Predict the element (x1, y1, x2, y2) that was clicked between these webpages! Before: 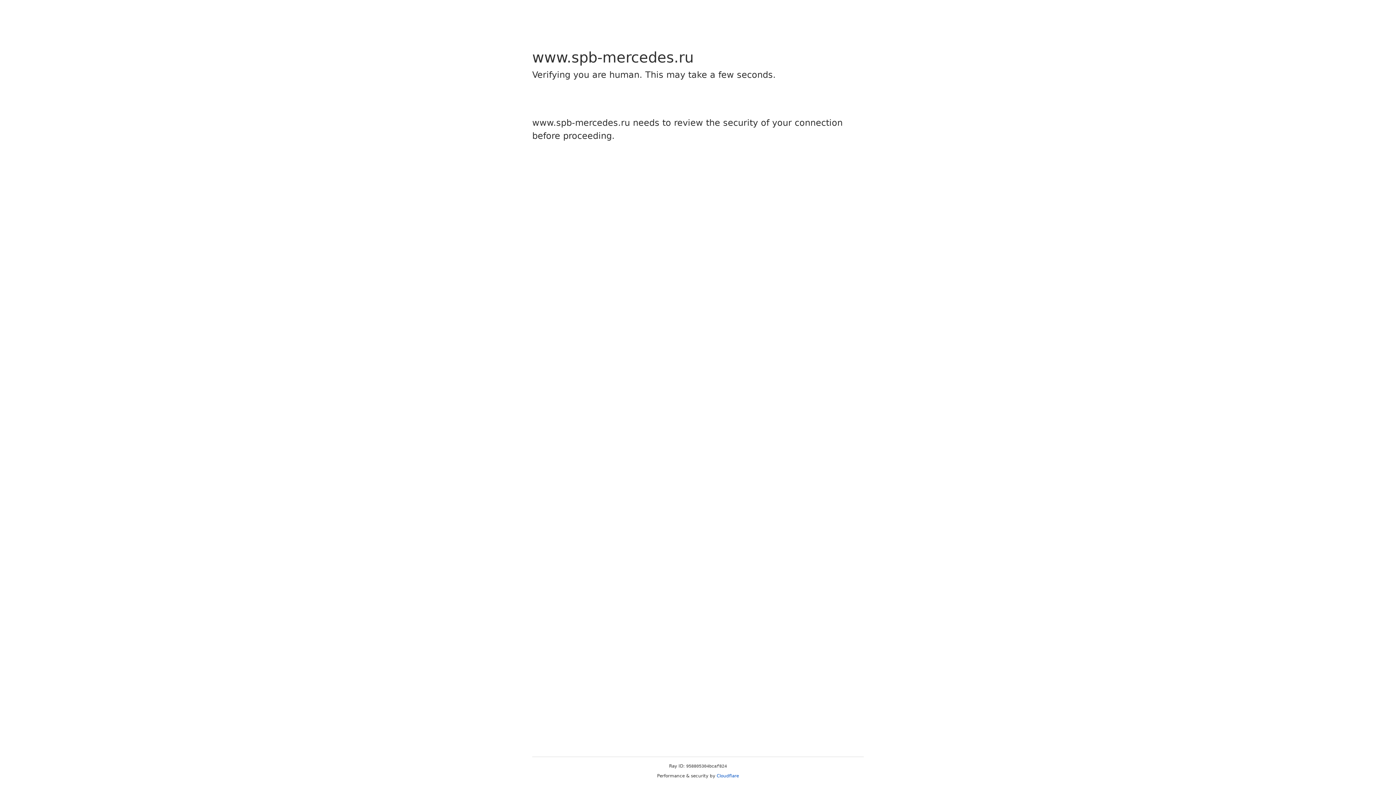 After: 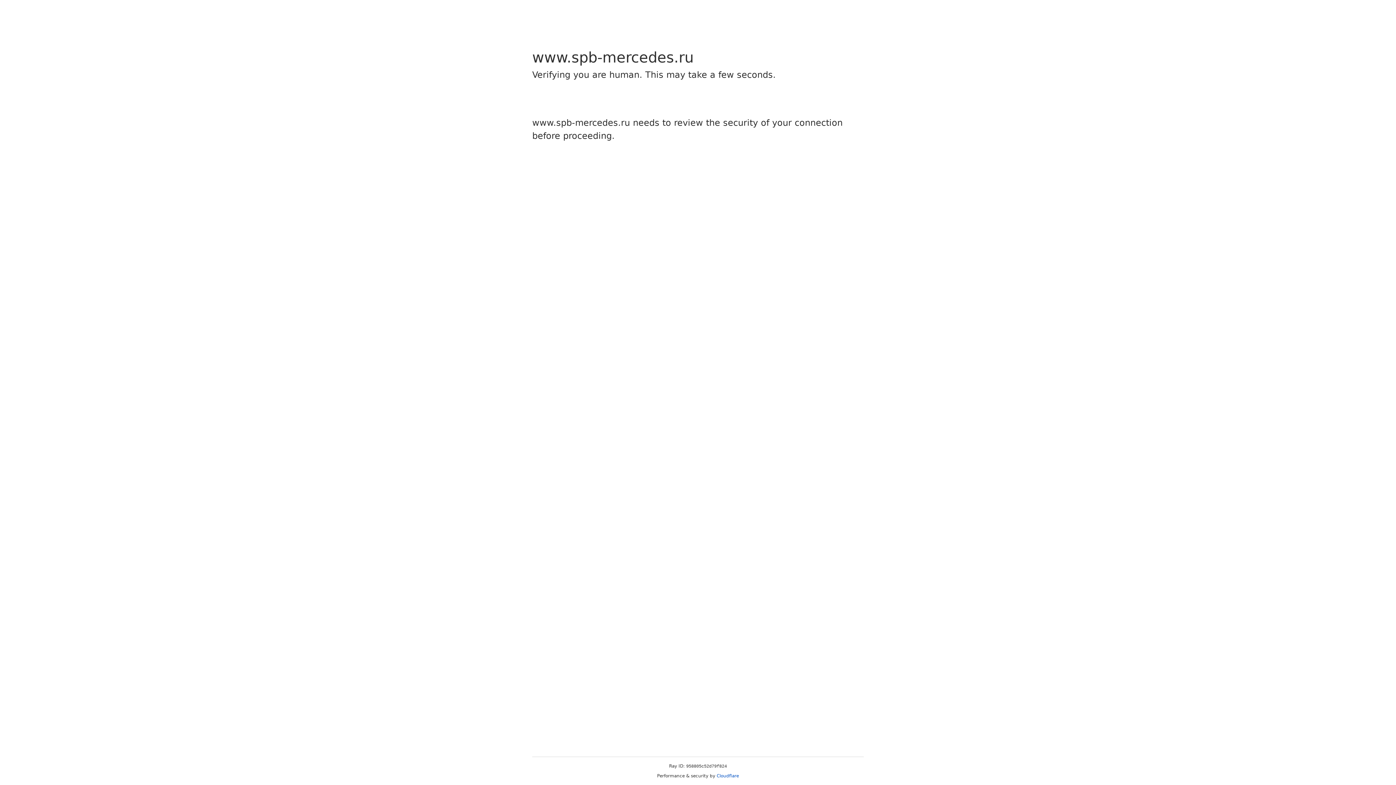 Action: bbox: (716, 773, 739, 778) label: Cloudflare